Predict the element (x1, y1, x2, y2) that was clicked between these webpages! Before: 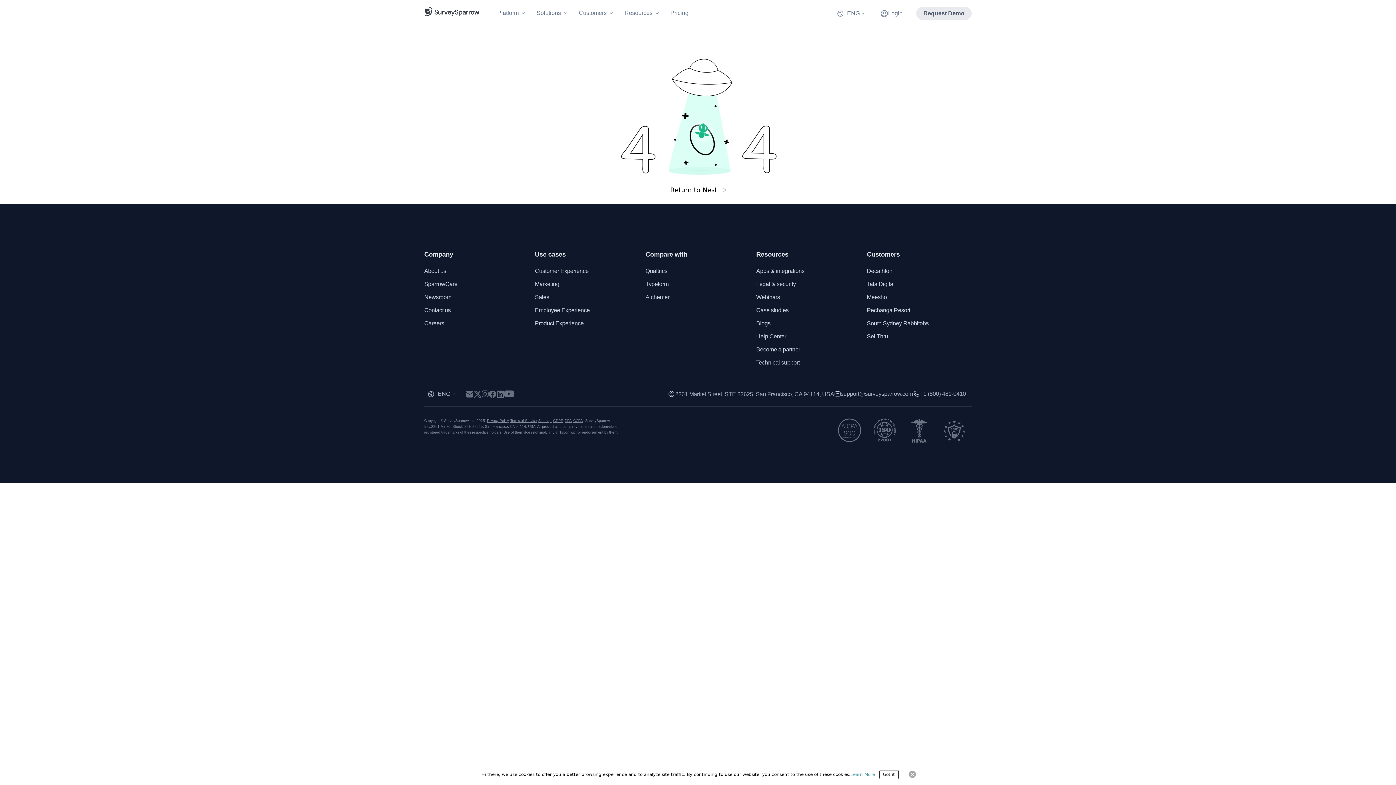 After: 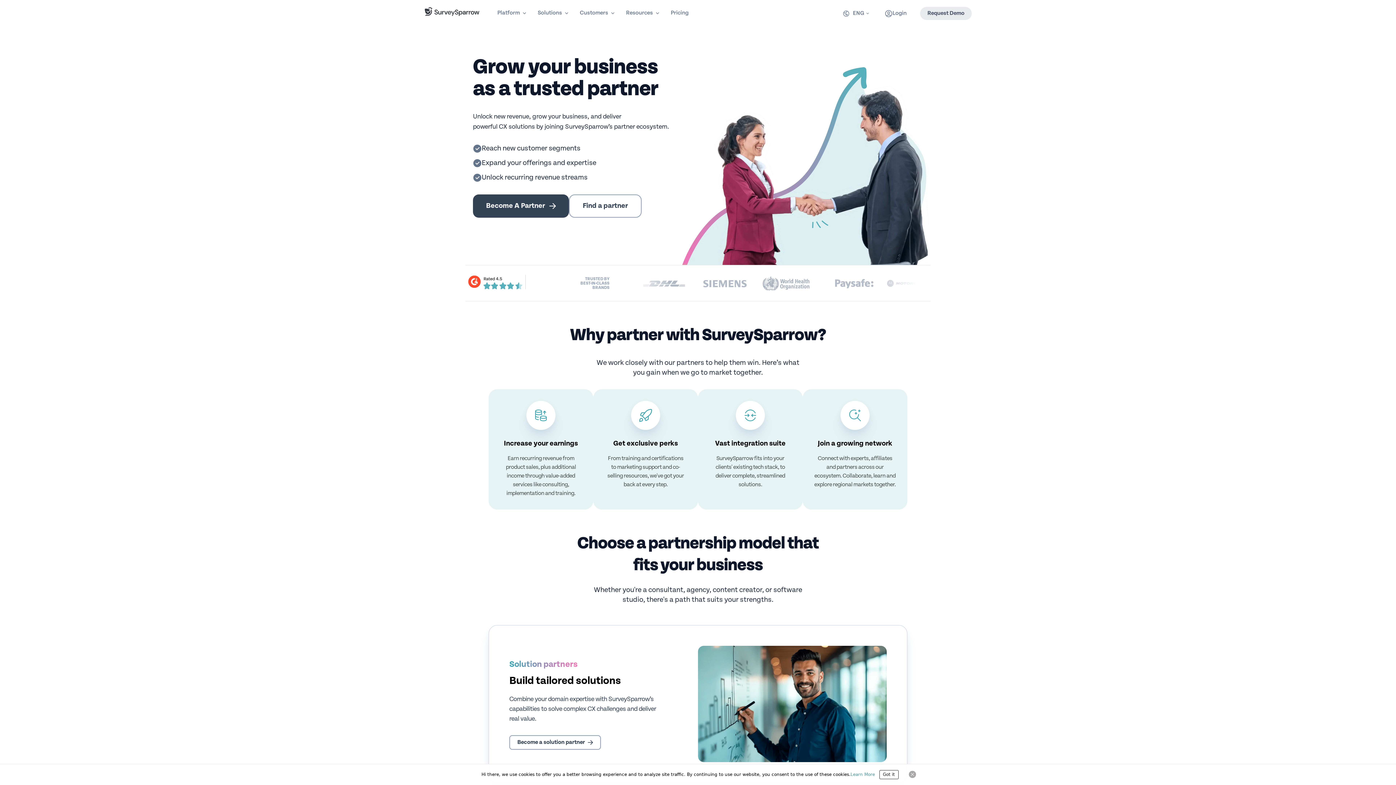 Action: bbox: (756, 345, 861, 354) label: Become a partner